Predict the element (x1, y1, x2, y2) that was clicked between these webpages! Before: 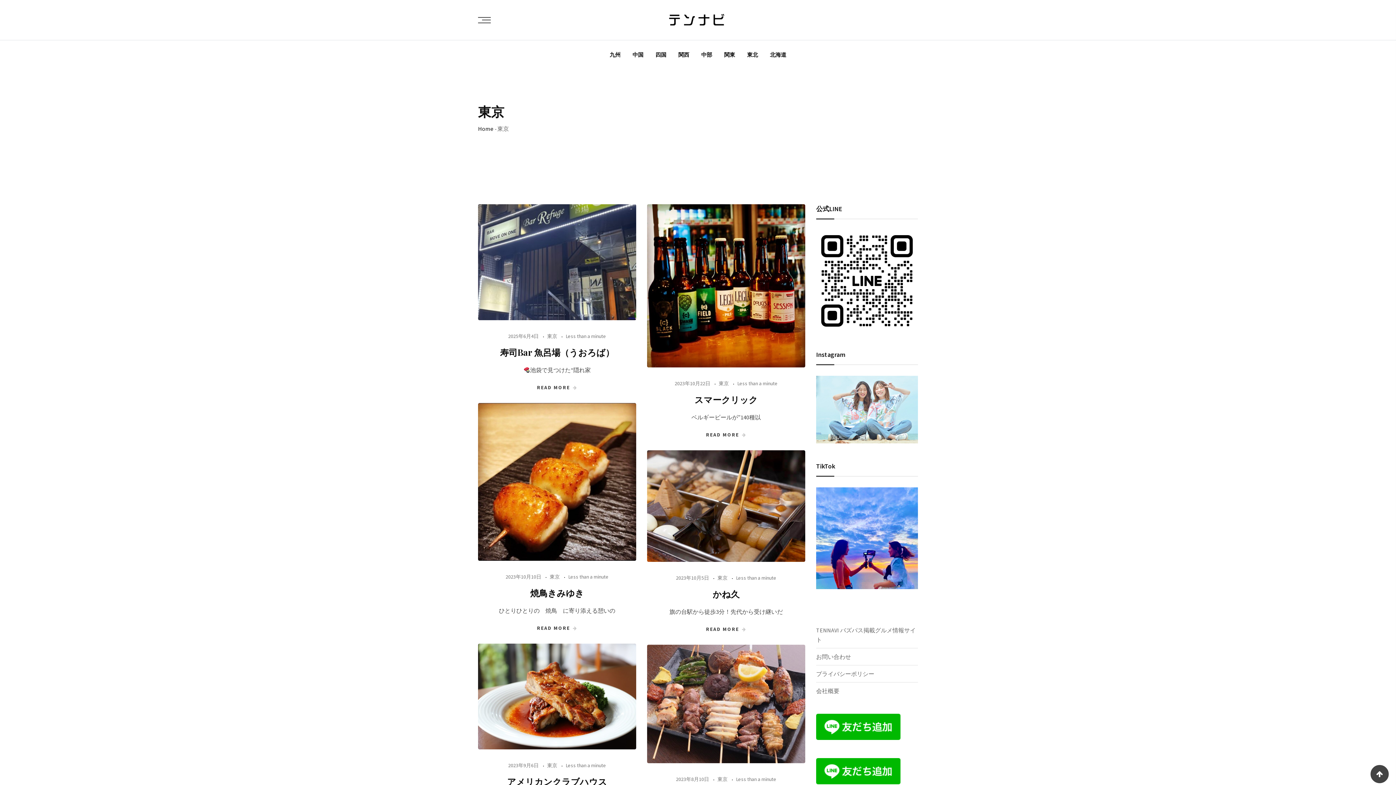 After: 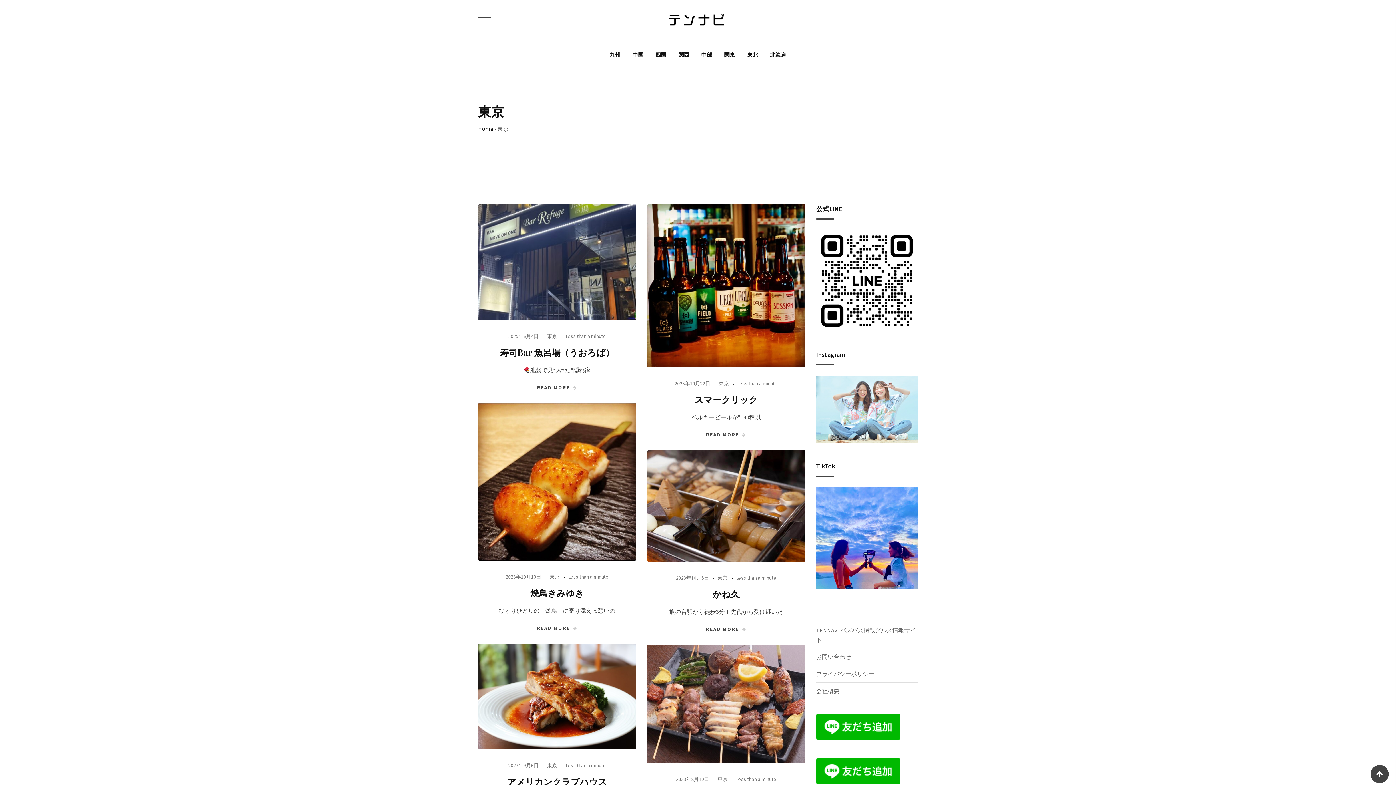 Action: label: 東京 bbox: (547, 762, 557, 768)